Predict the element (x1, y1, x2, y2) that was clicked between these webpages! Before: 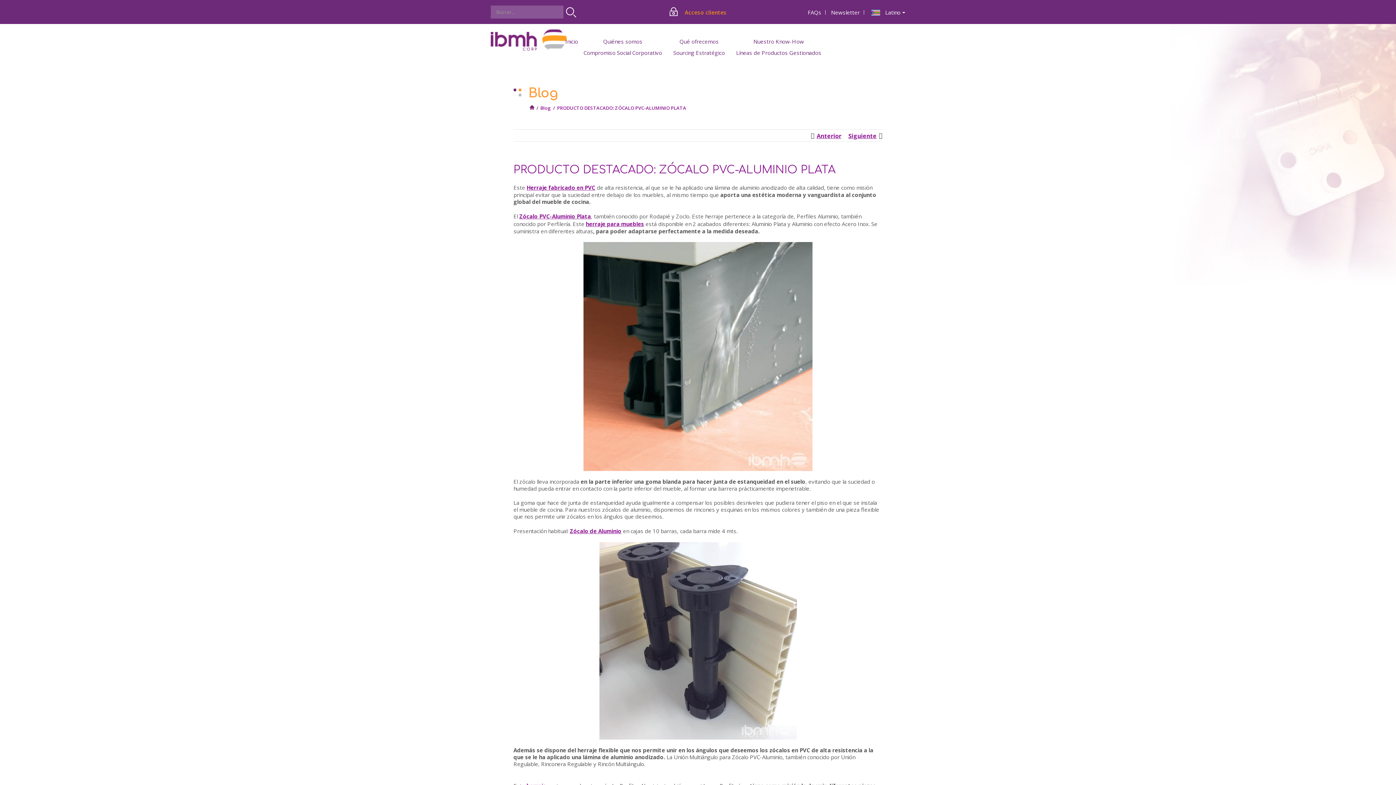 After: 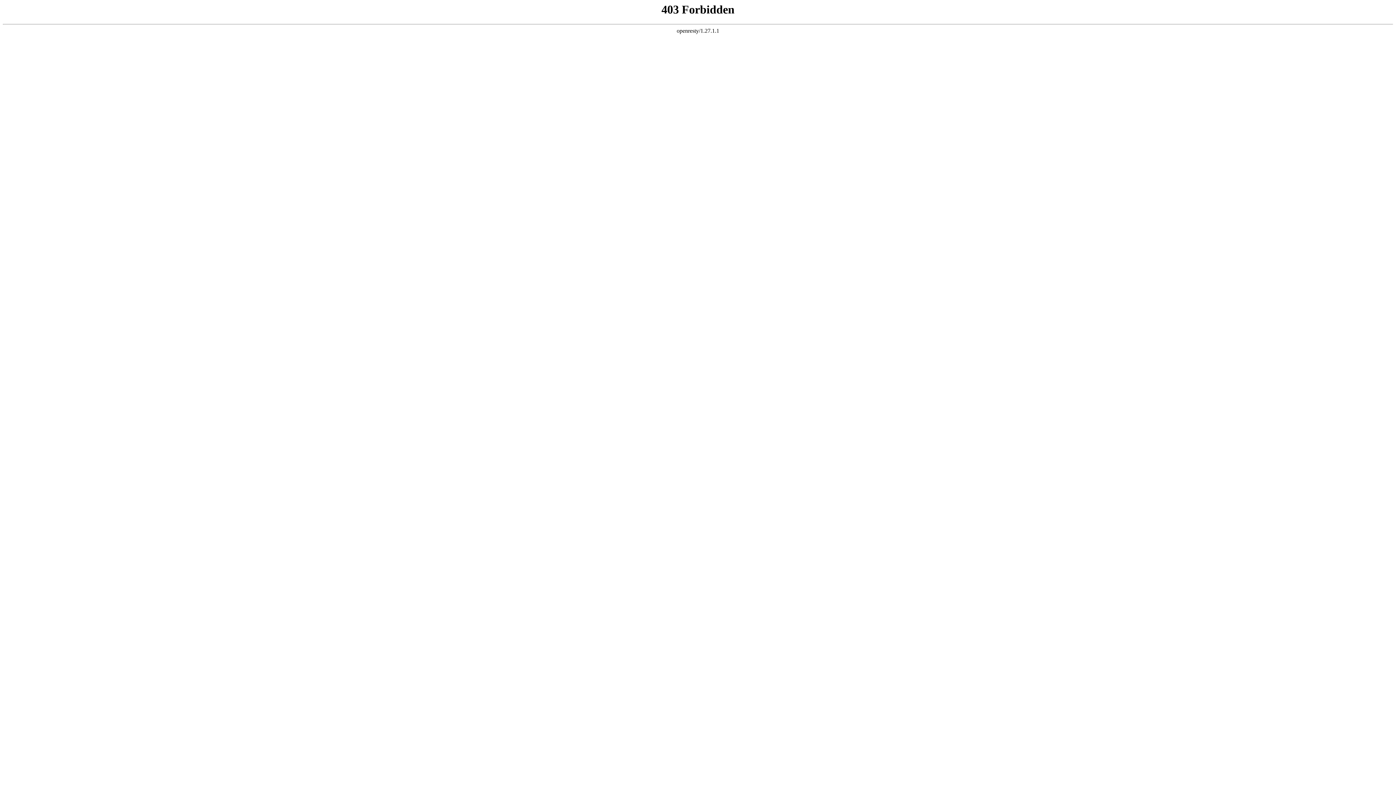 Action: label: Sourcing Estratégico bbox: (673, 49, 725, 56)